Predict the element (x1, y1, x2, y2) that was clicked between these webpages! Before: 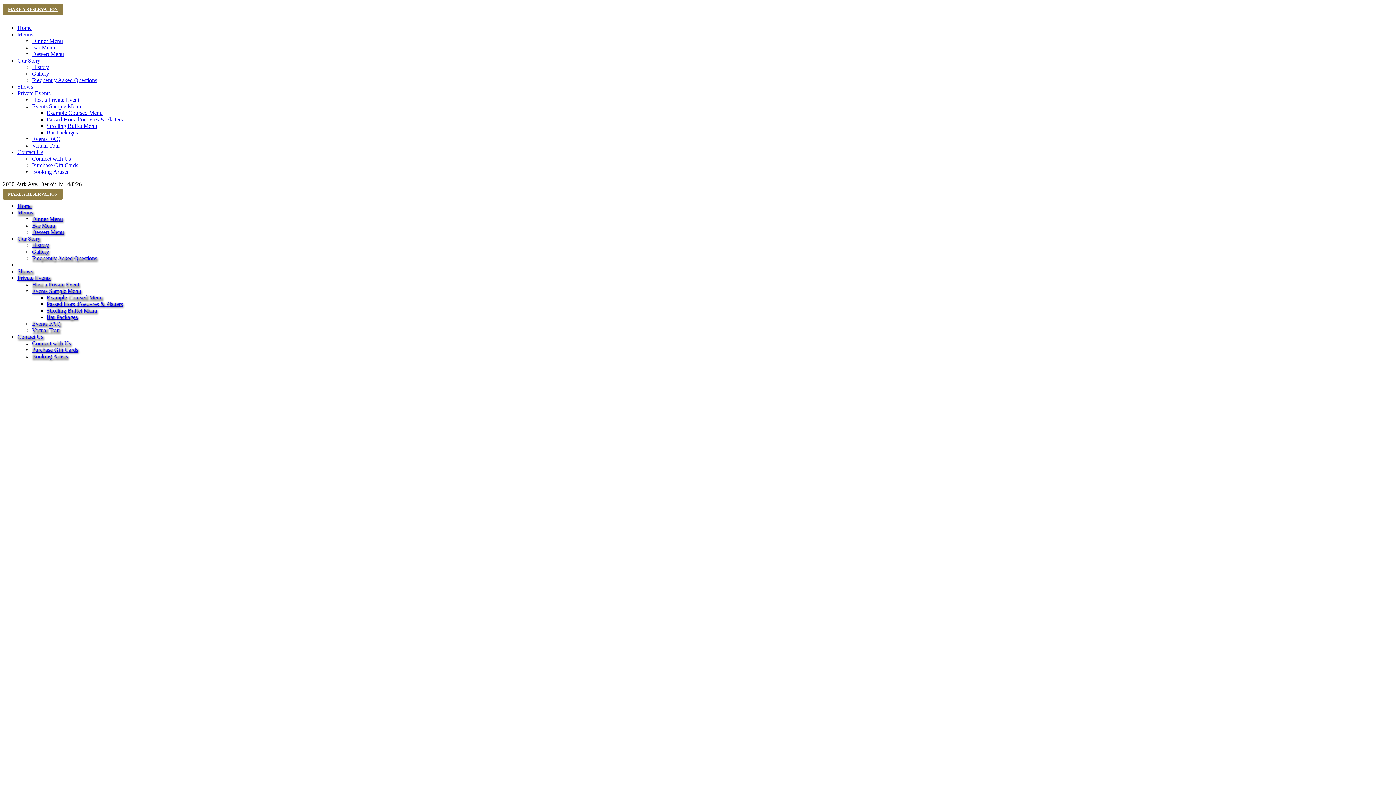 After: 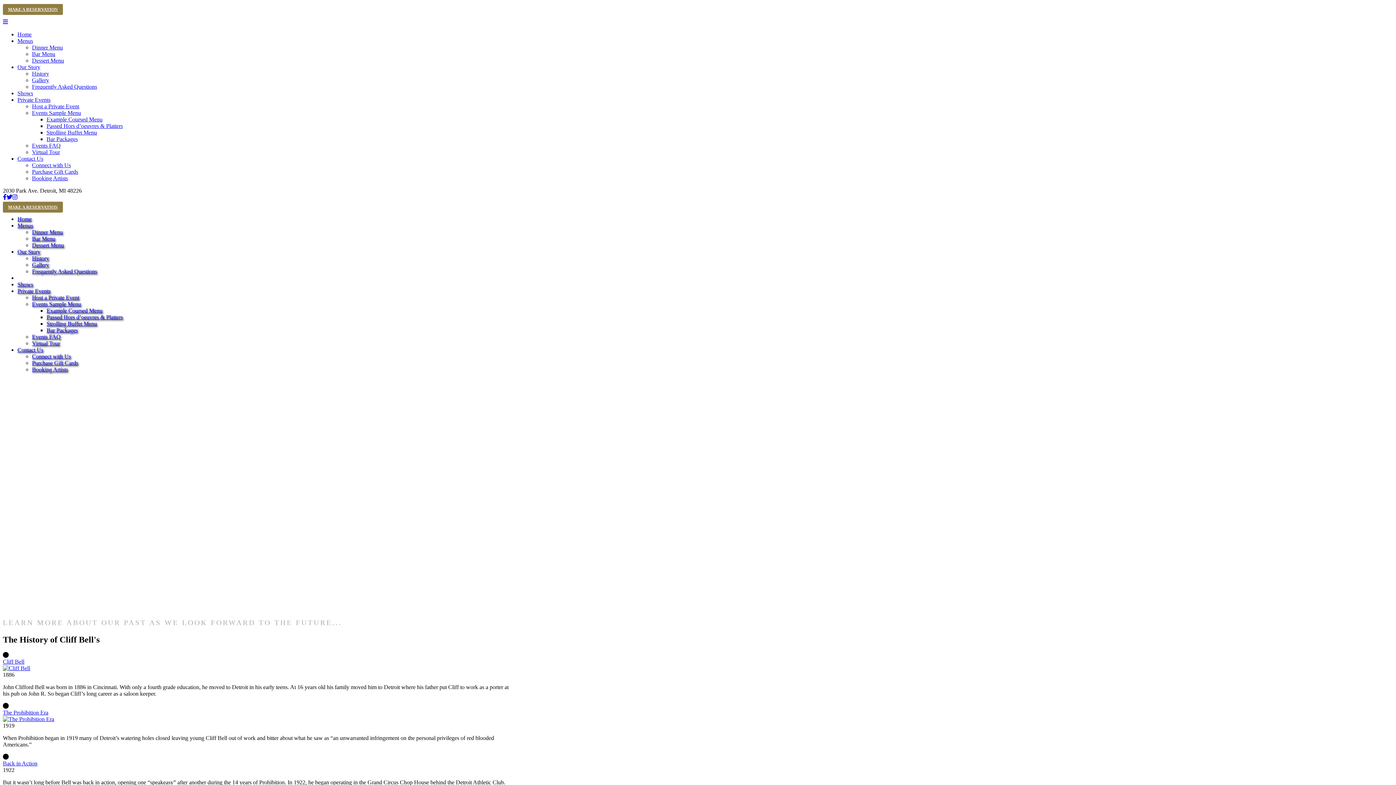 Action: label: Gallery bbox: (32, 248, 49, 254)